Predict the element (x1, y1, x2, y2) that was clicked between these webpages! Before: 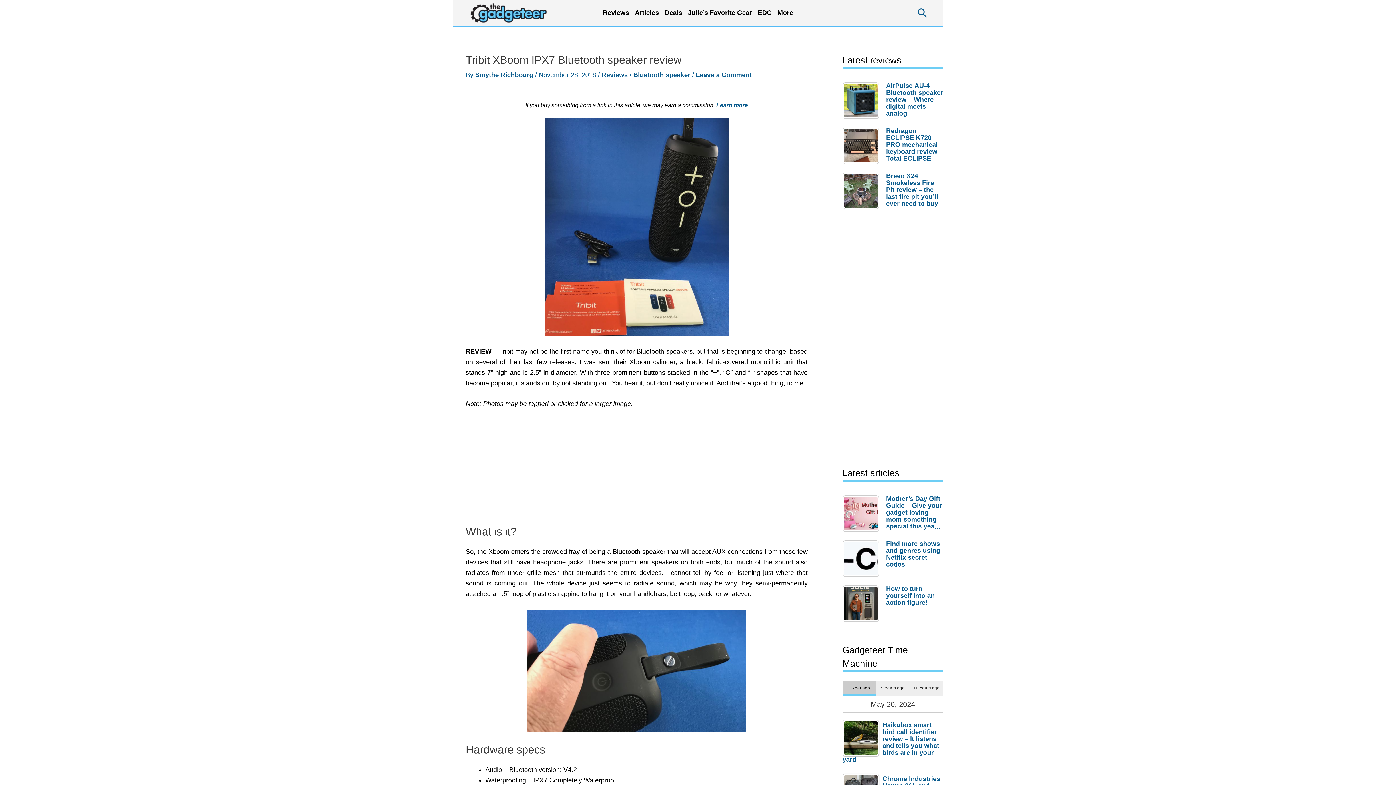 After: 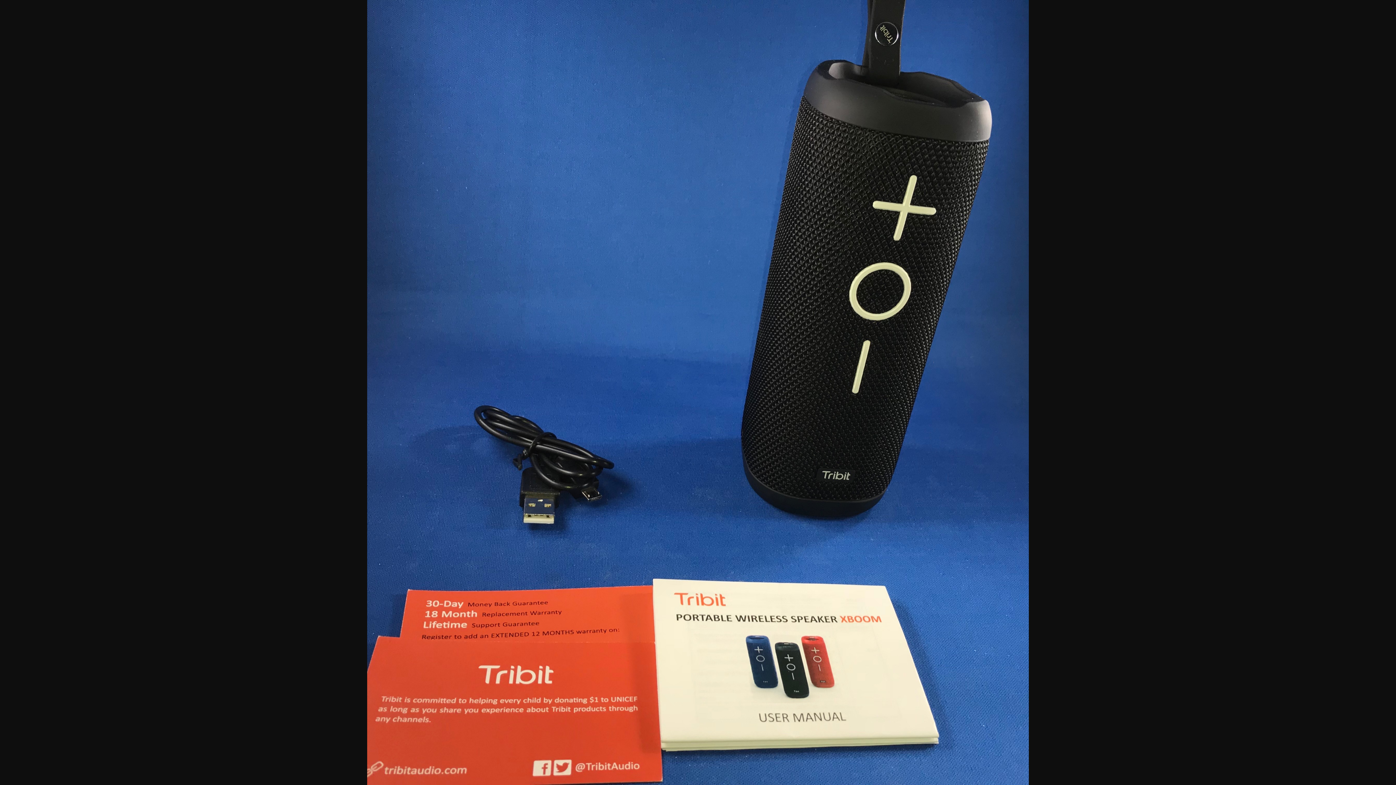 Action: bbox: (465, 117, 807, 335)